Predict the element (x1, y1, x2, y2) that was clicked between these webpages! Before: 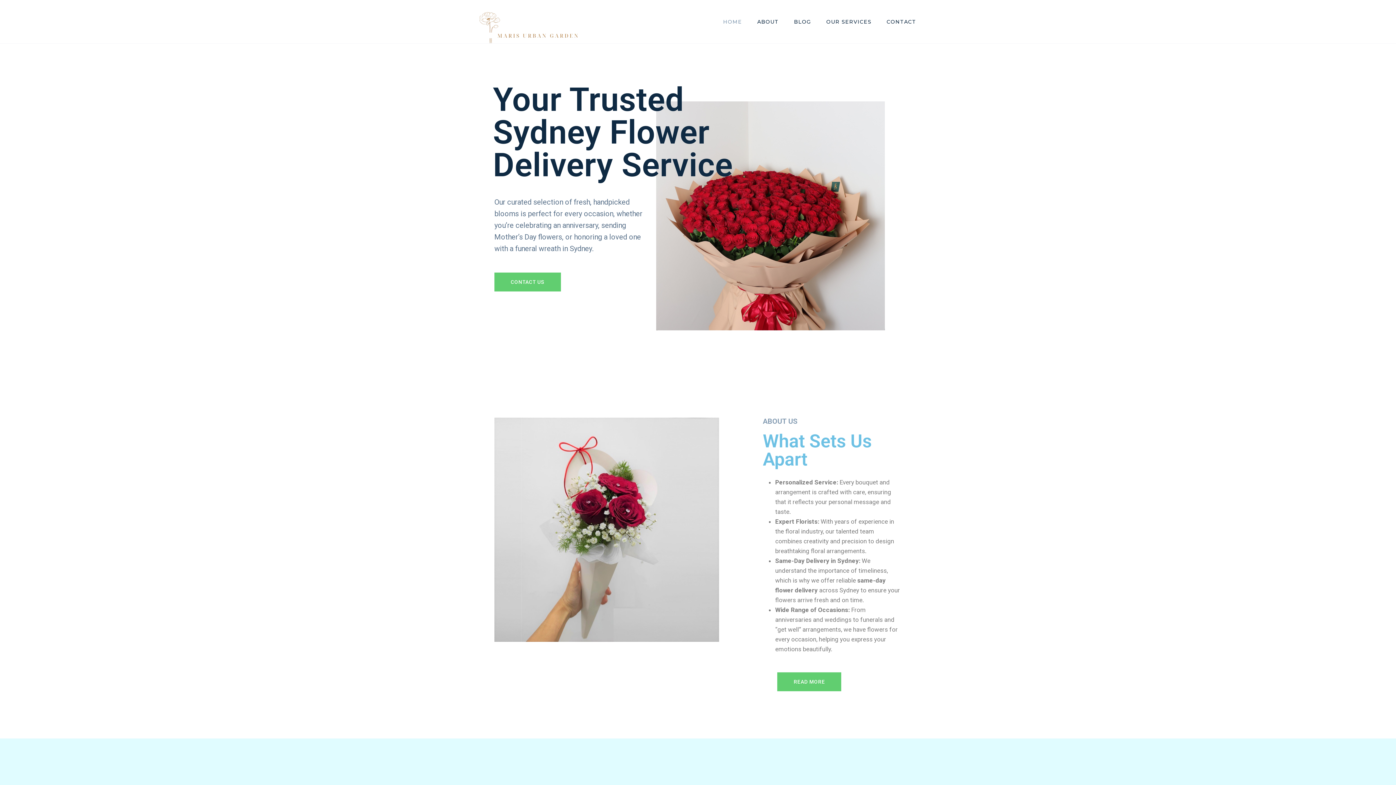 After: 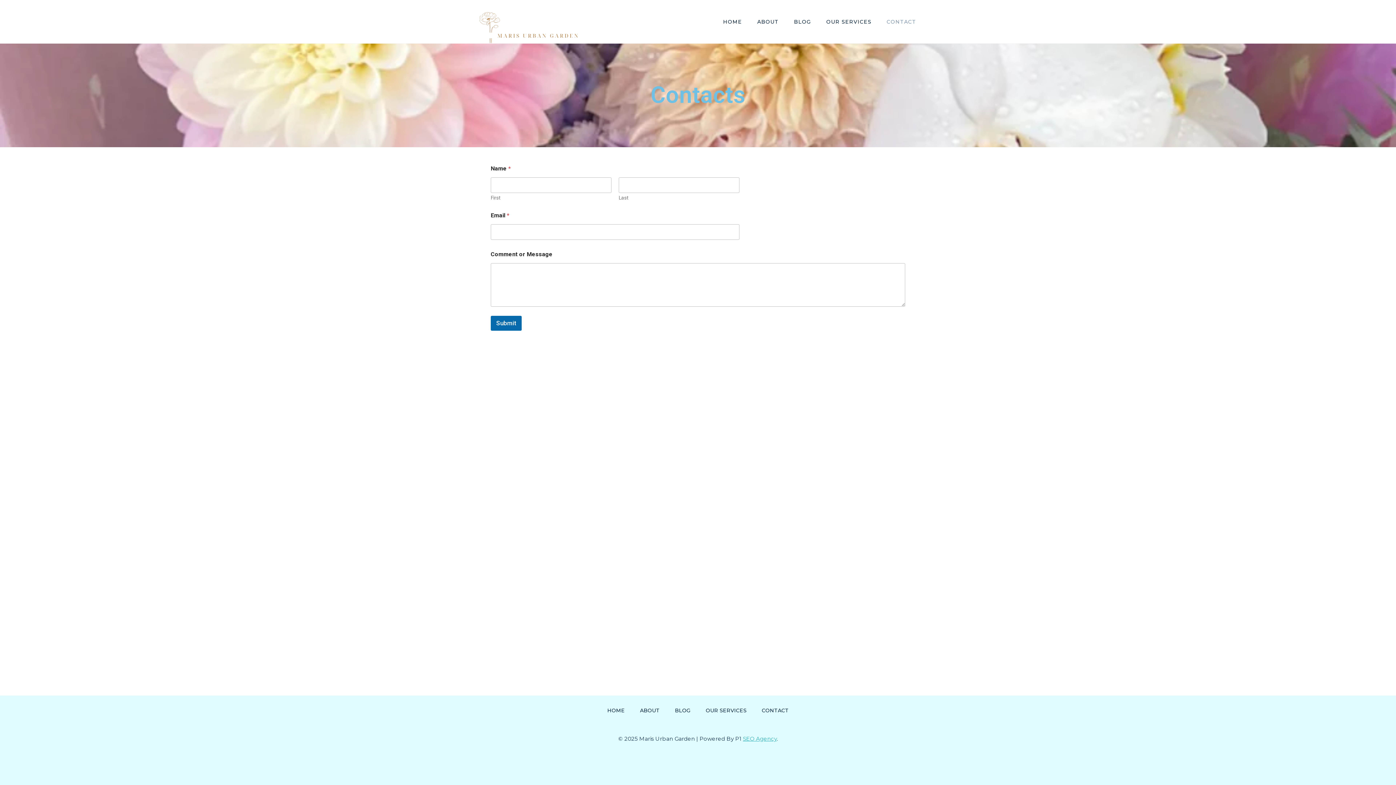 Action: bbox: (879, 16, 924, 27) label: CONTACT